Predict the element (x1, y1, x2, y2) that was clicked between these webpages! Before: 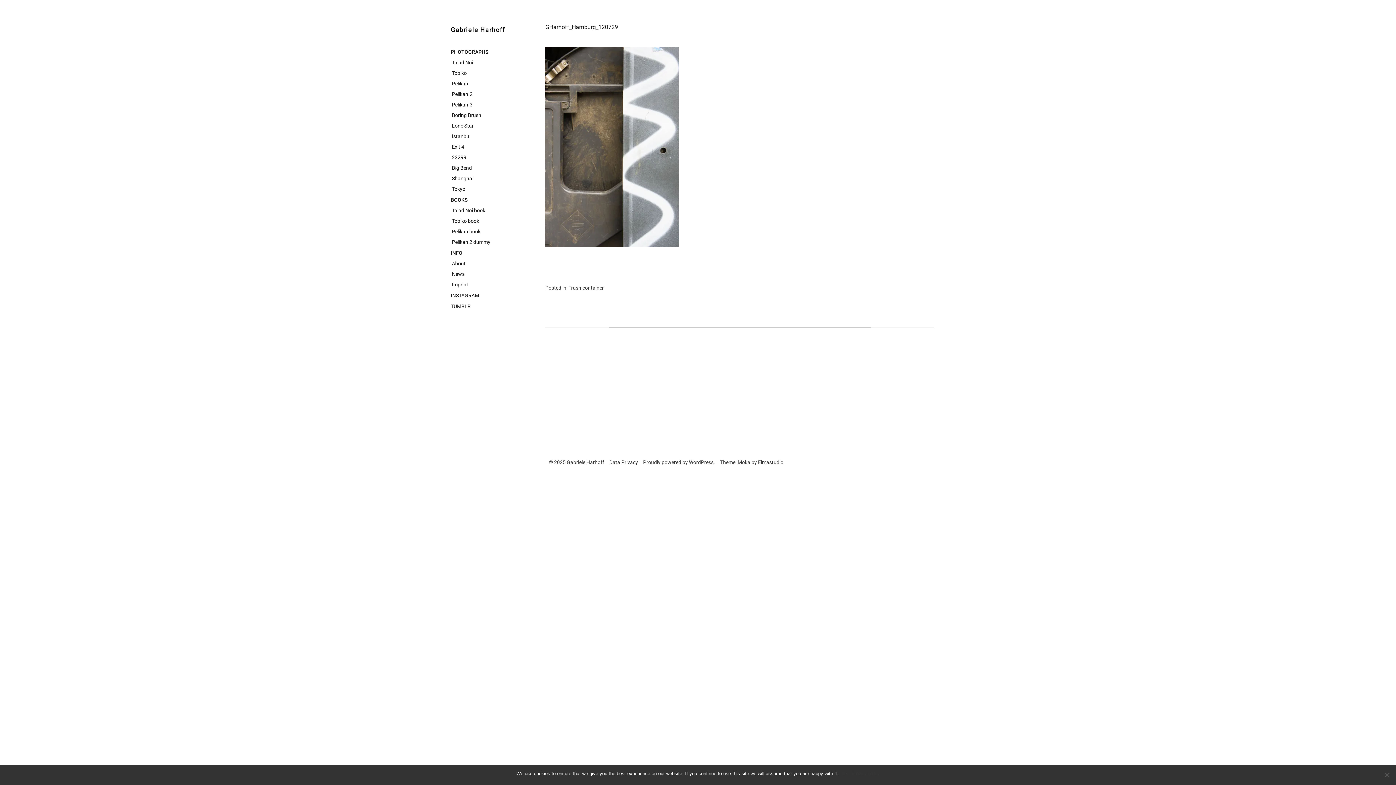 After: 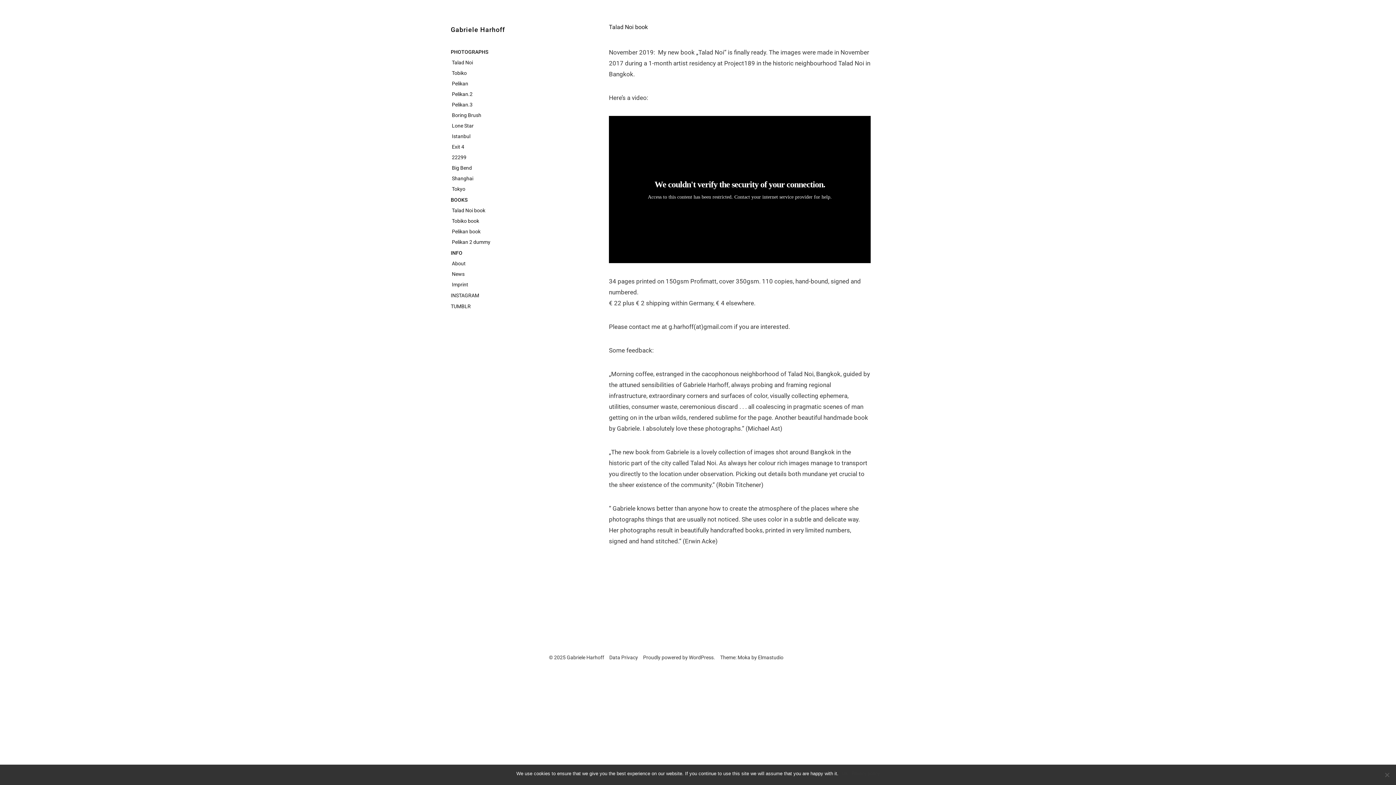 Action: bbox: (450, 207, 485, 214) label: Talad Noi book